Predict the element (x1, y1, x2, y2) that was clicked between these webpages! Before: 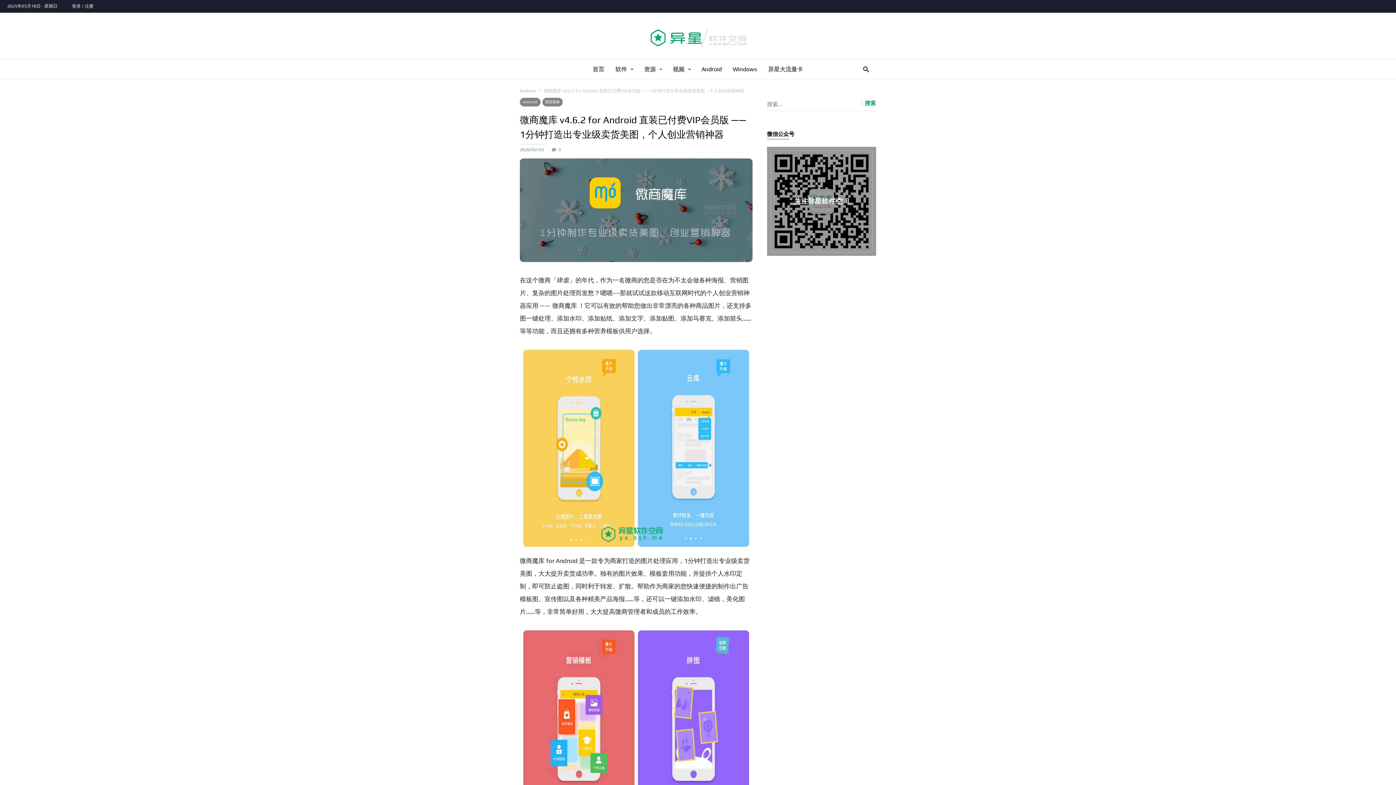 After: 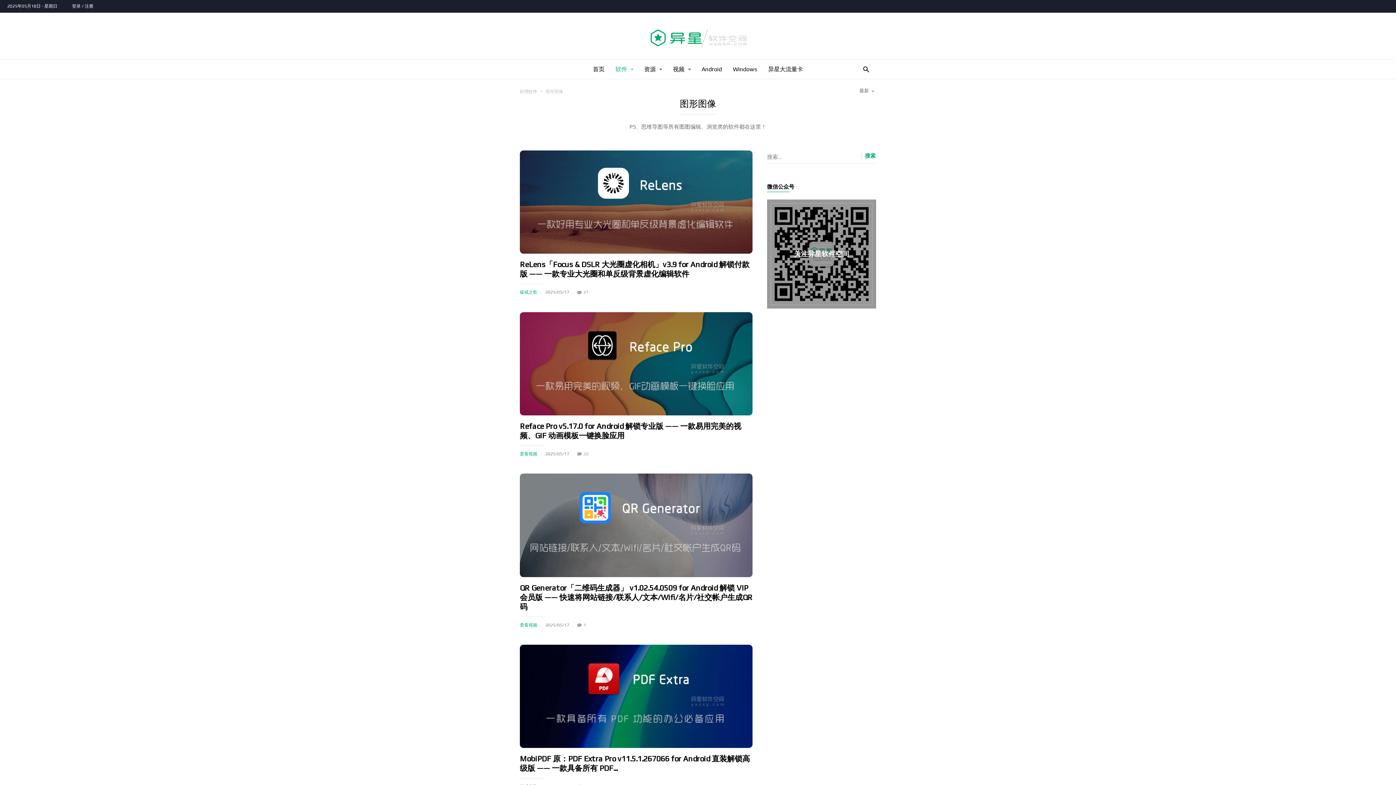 Action: bbox: (542, 97, 562, 106) label: 图形图像